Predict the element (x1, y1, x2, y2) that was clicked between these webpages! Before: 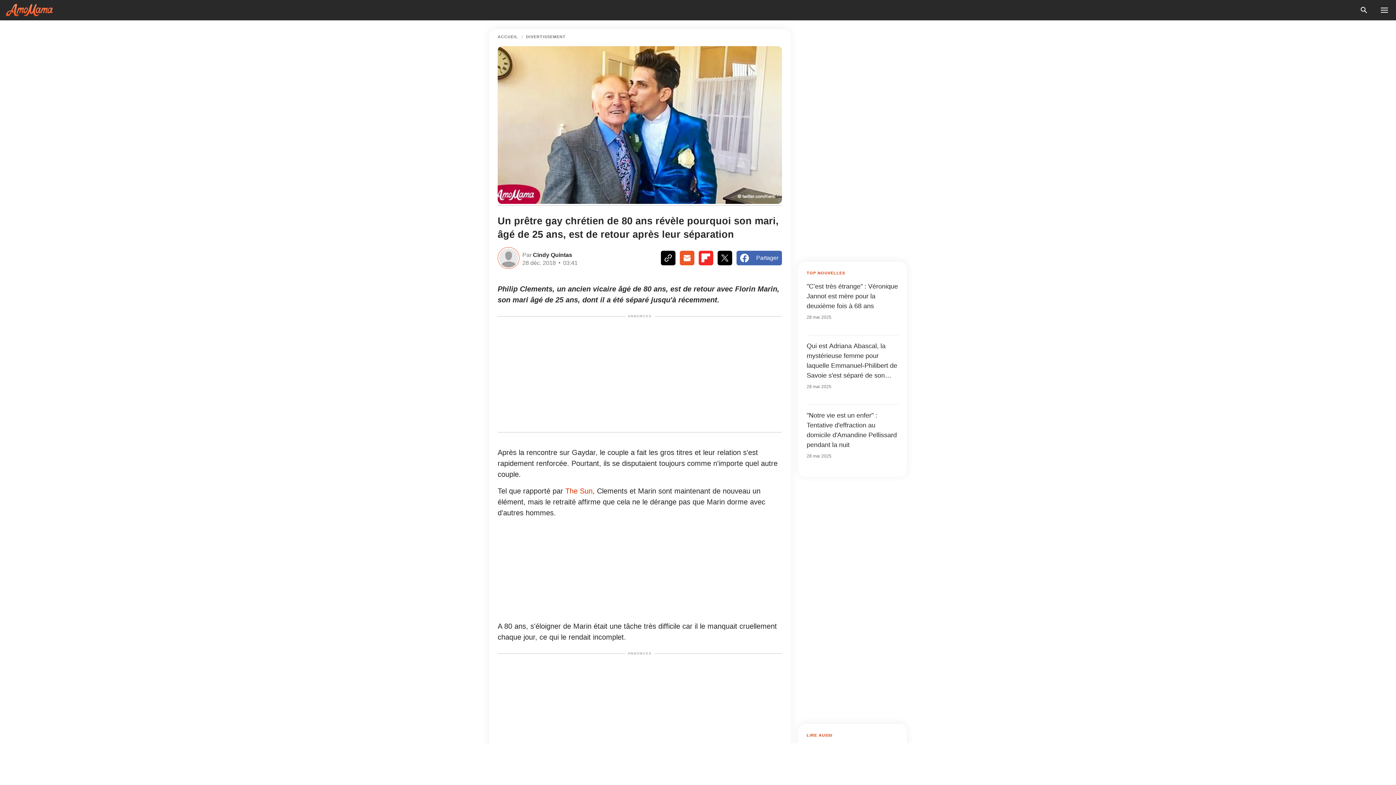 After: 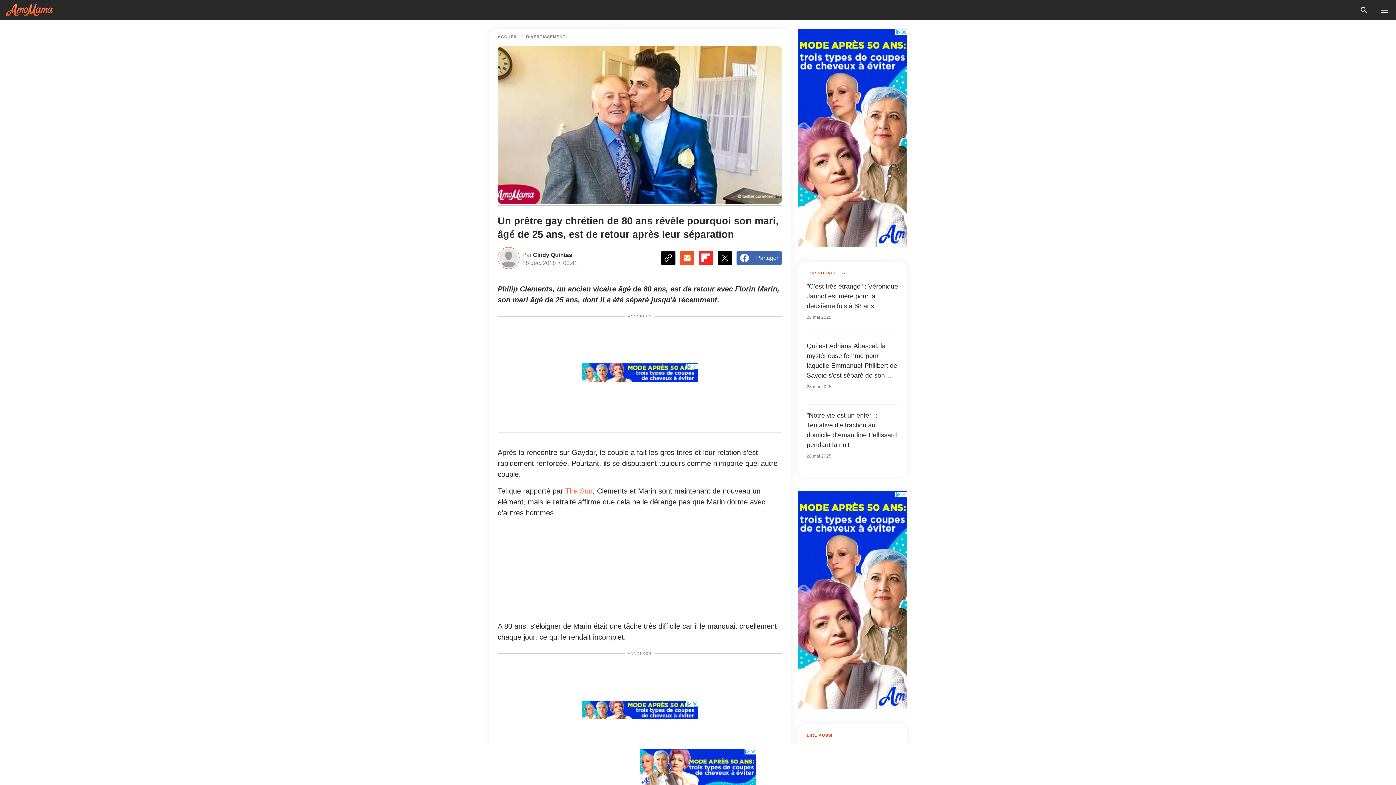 Action: label: https://www.thesun.co.uk/news/7746709/vicar-romanian-toyboy-husband-love-sex-better/ bbox: (565, 487, 592, 495)